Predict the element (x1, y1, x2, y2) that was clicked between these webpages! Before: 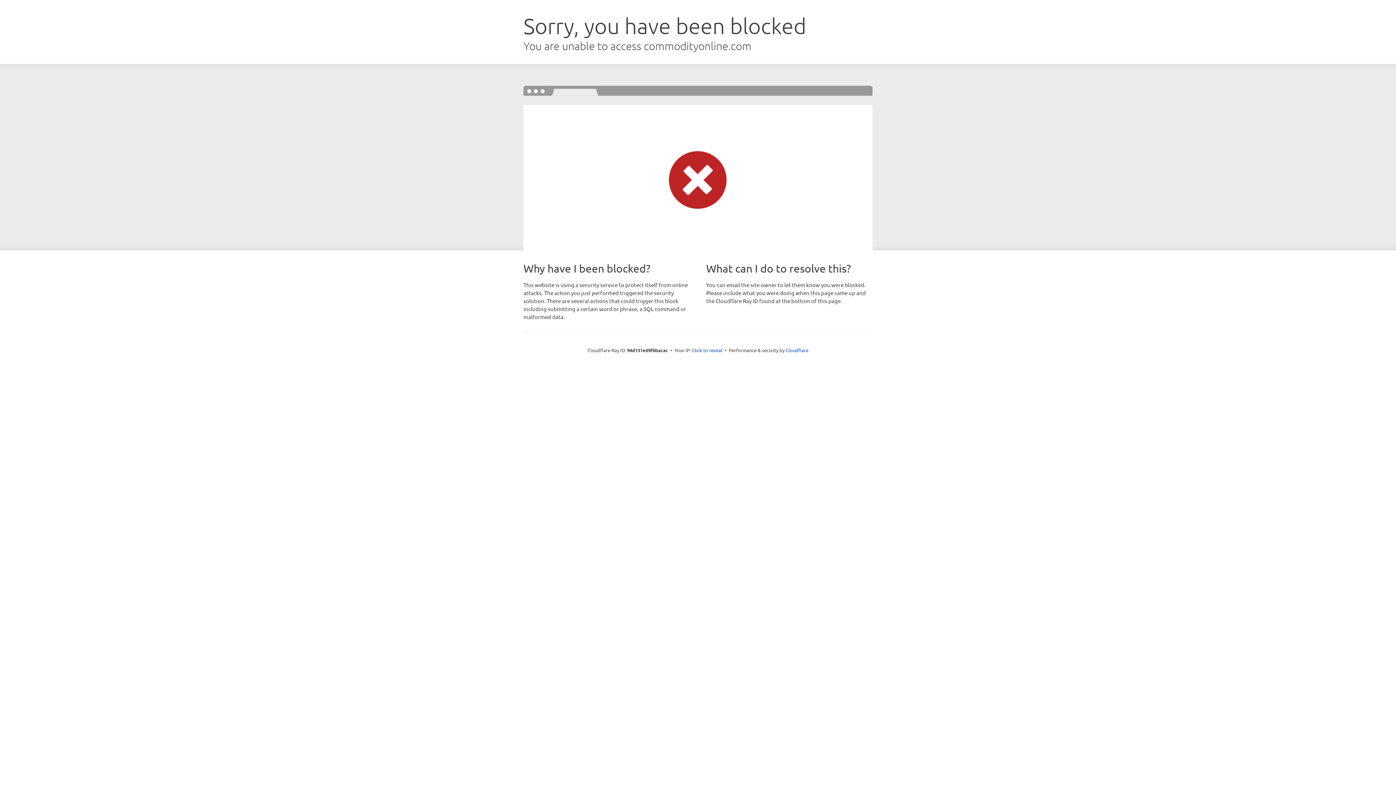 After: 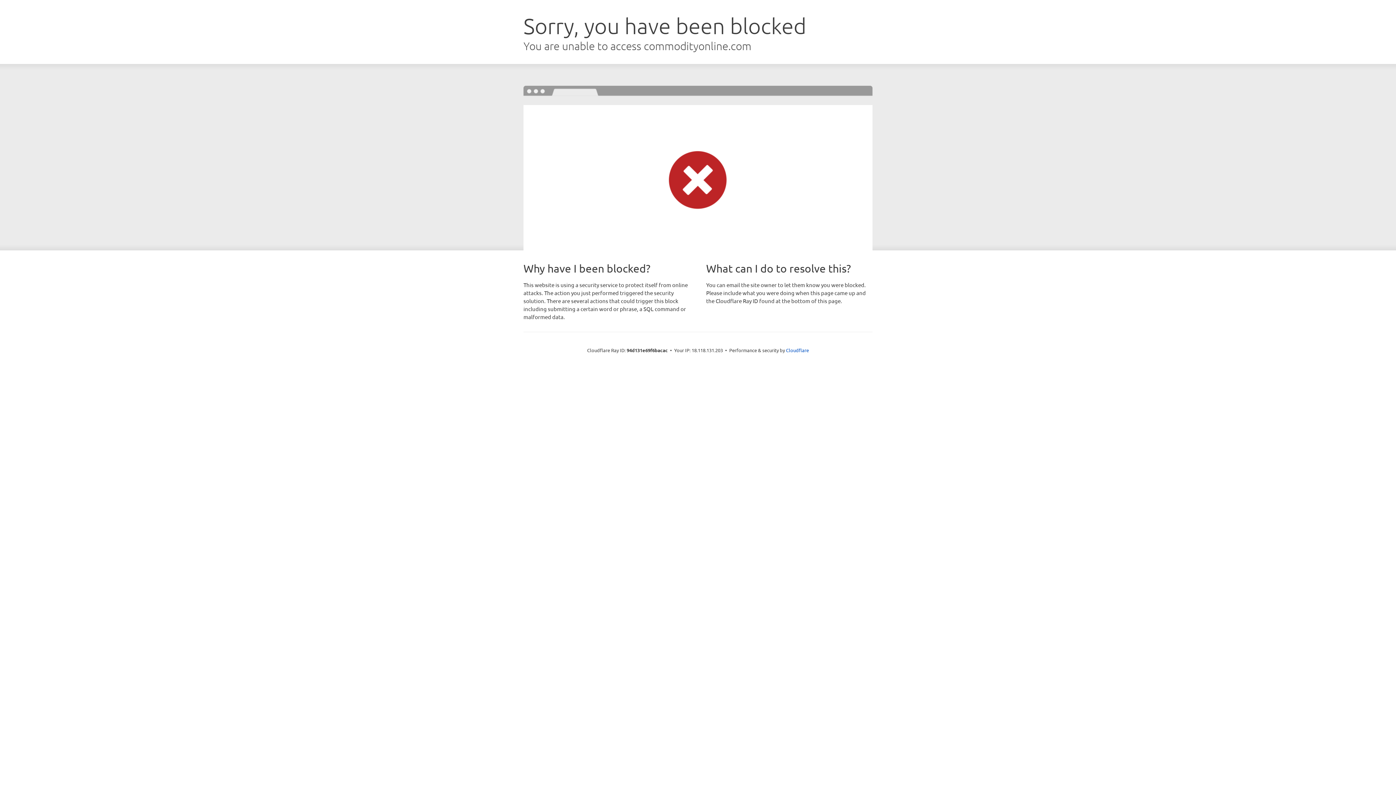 Action: bbox: (692, 346, 722, 353) label: Click to reveal